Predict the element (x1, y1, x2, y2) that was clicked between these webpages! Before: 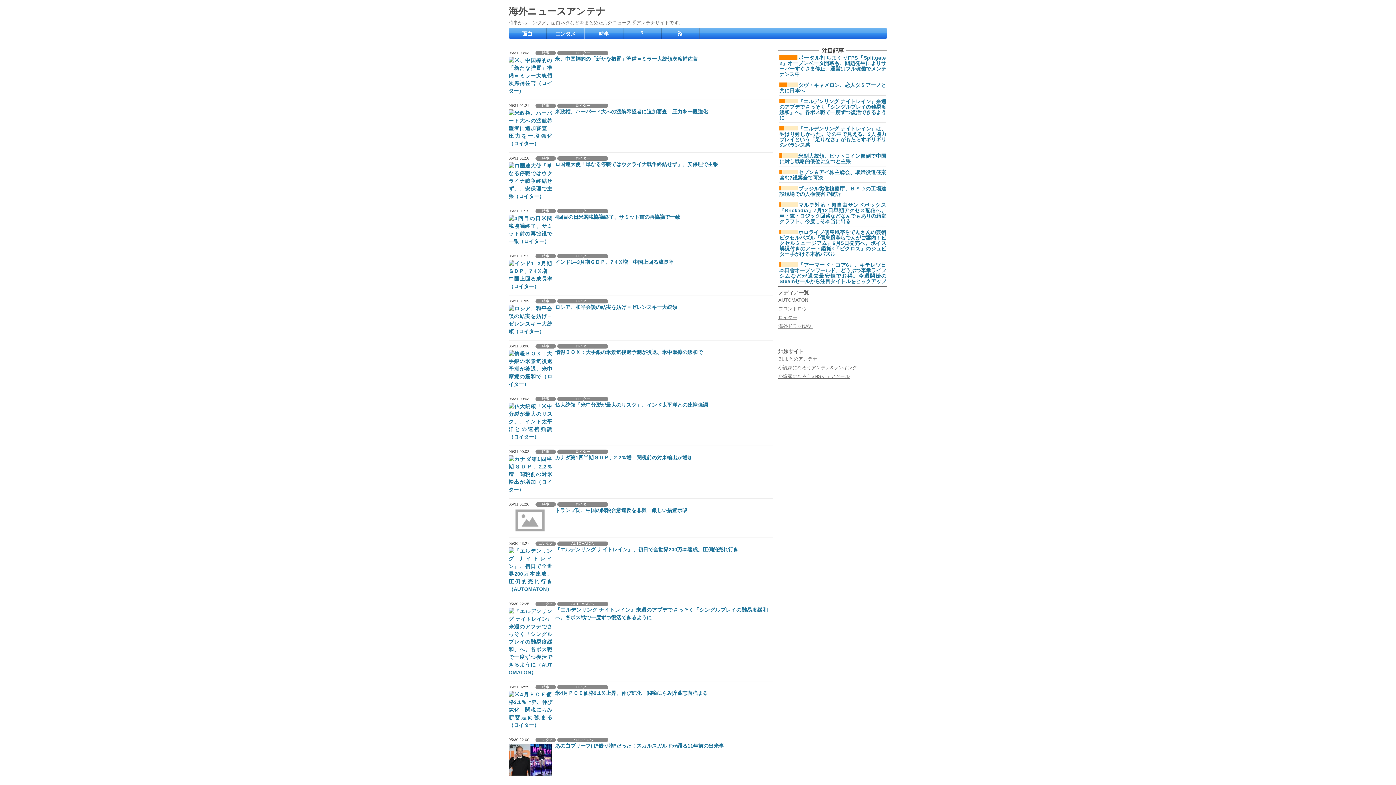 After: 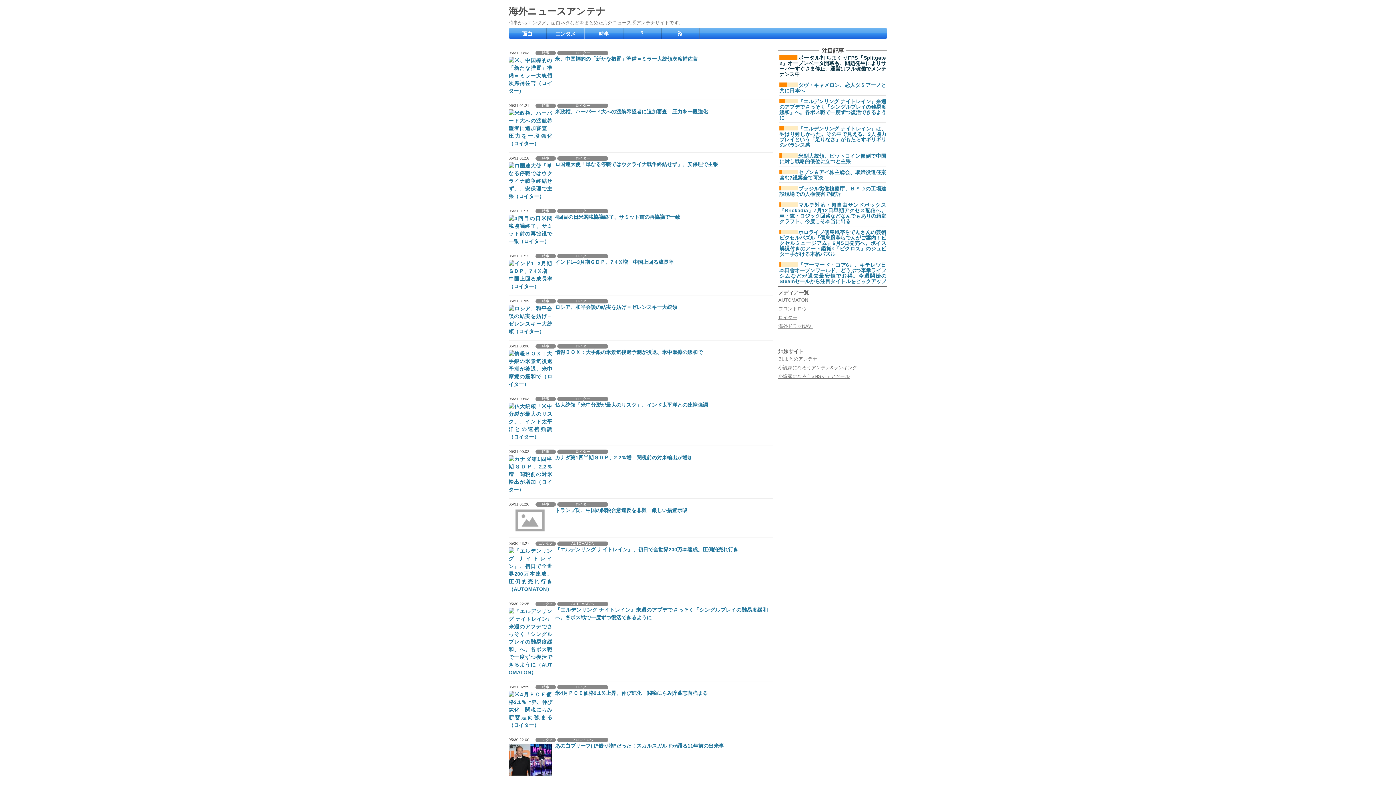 Action: label: ポータル打ちまくりFPS『Splitgate 2』オープンベータ開幕も、問題発生によりサーバーすぐさま停止。運営はフル稼働でメンテナンス中 bbox: (779, 53, 886, 78)